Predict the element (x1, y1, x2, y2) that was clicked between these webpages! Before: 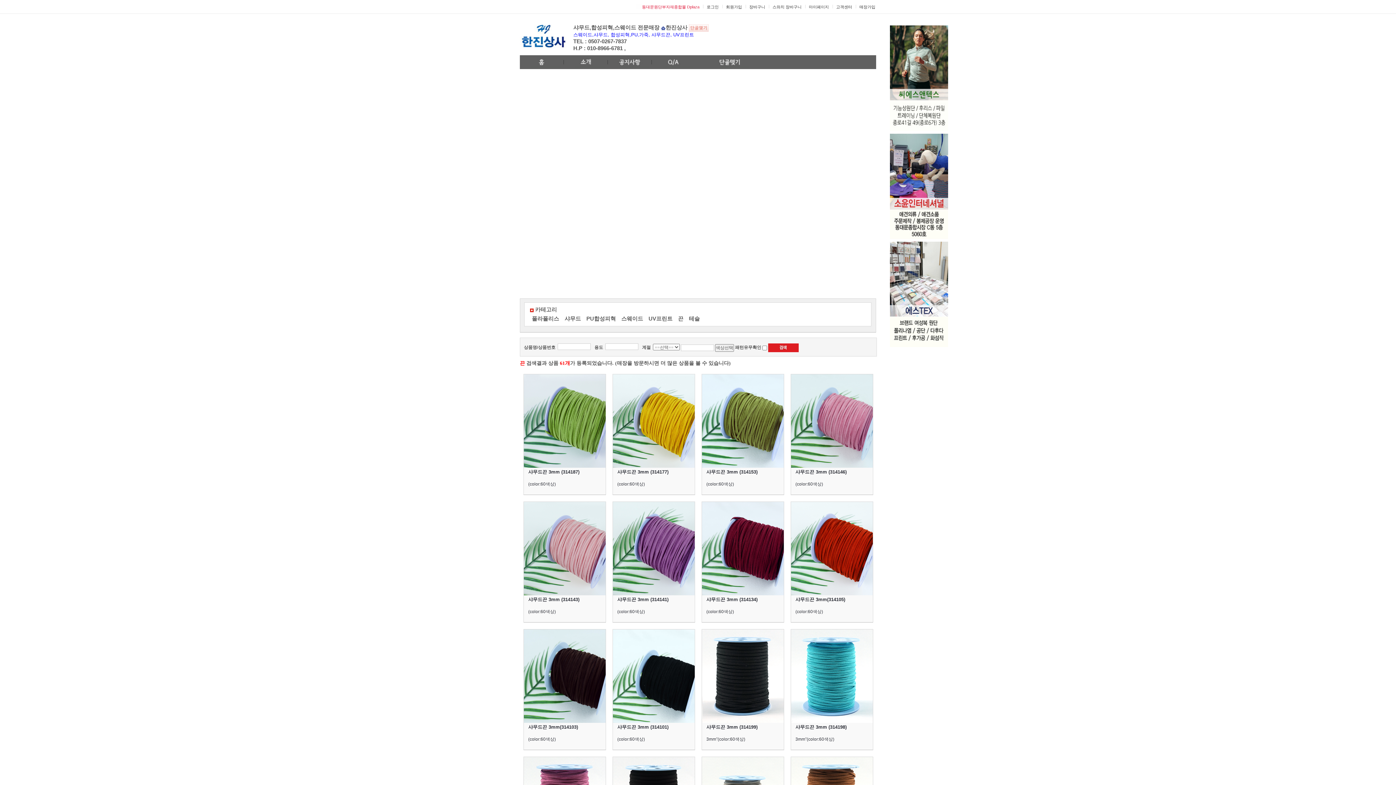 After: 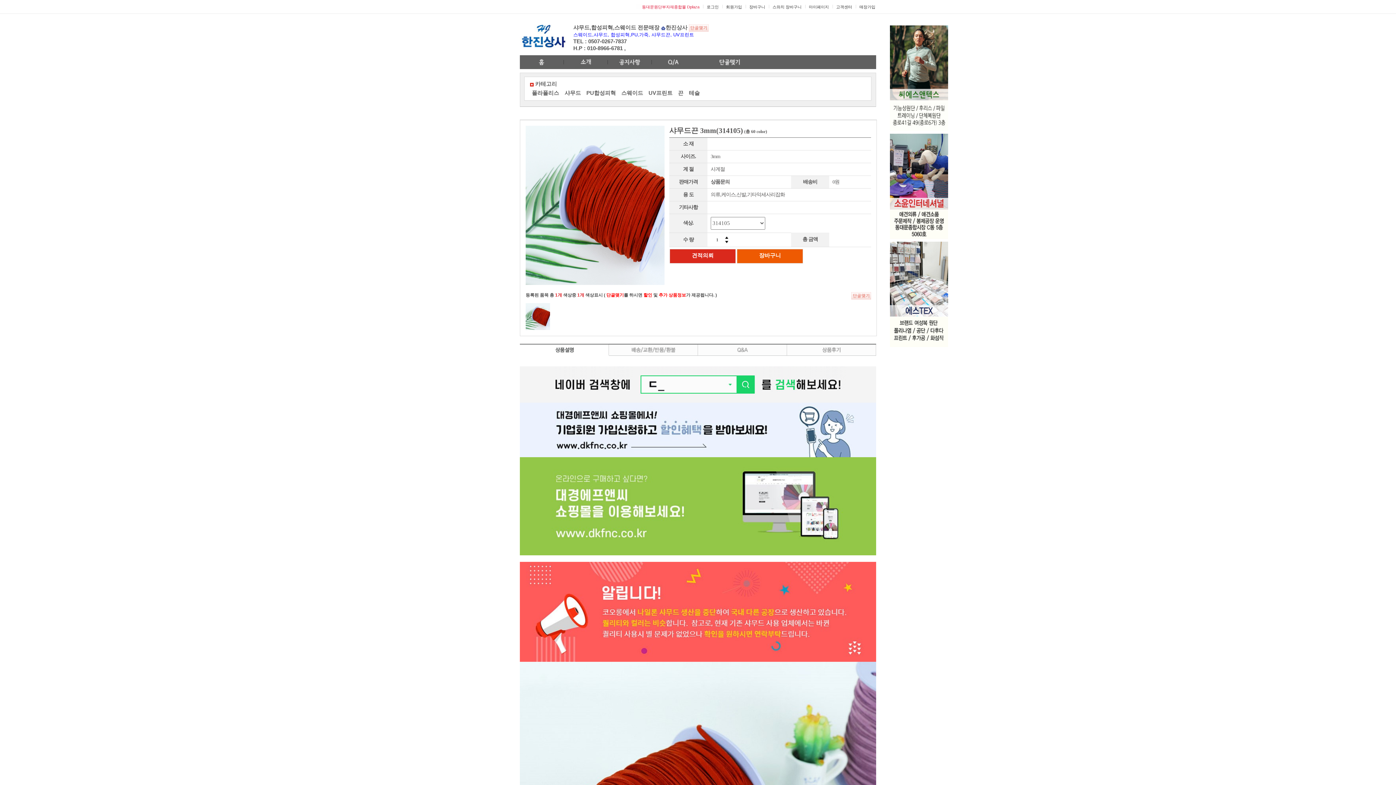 Action: bbox: (791, 546, 873, 551)